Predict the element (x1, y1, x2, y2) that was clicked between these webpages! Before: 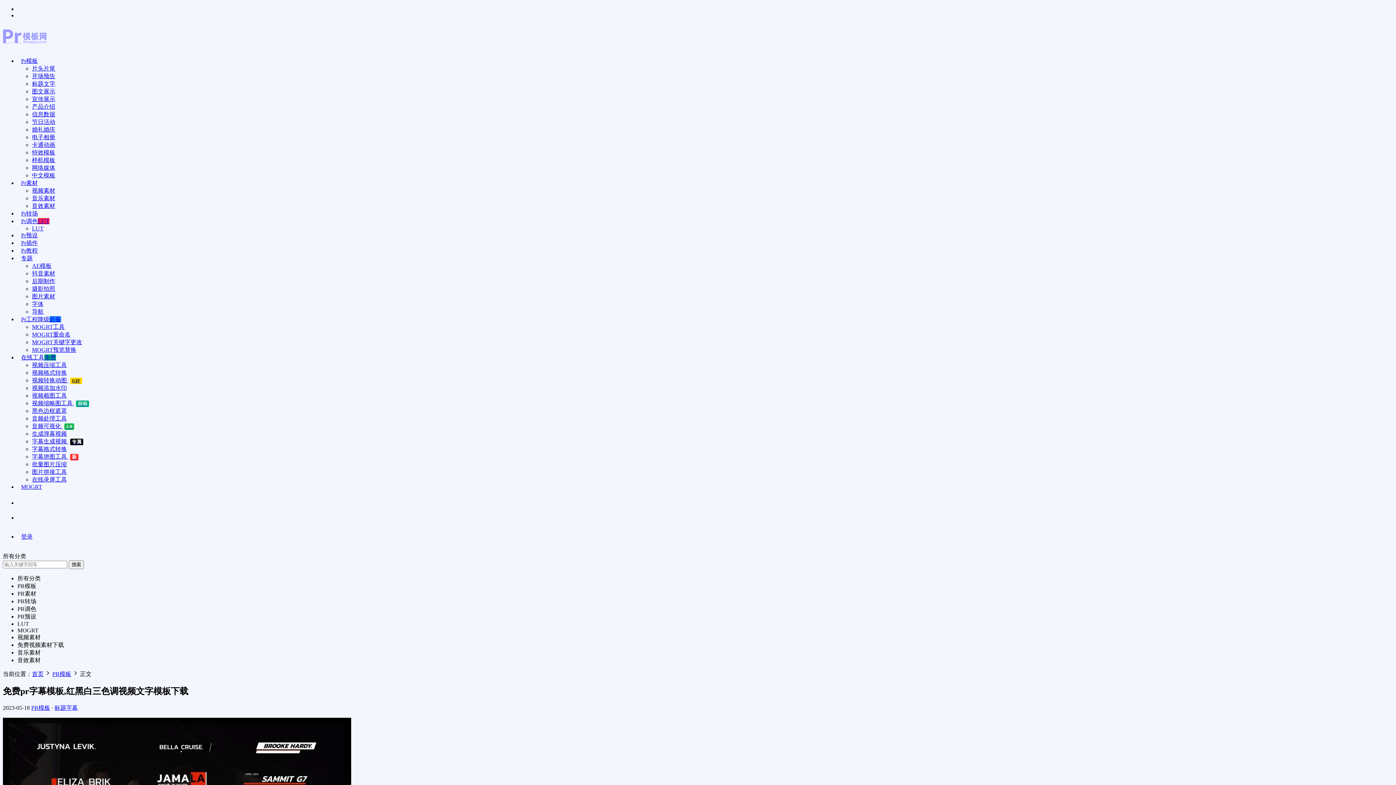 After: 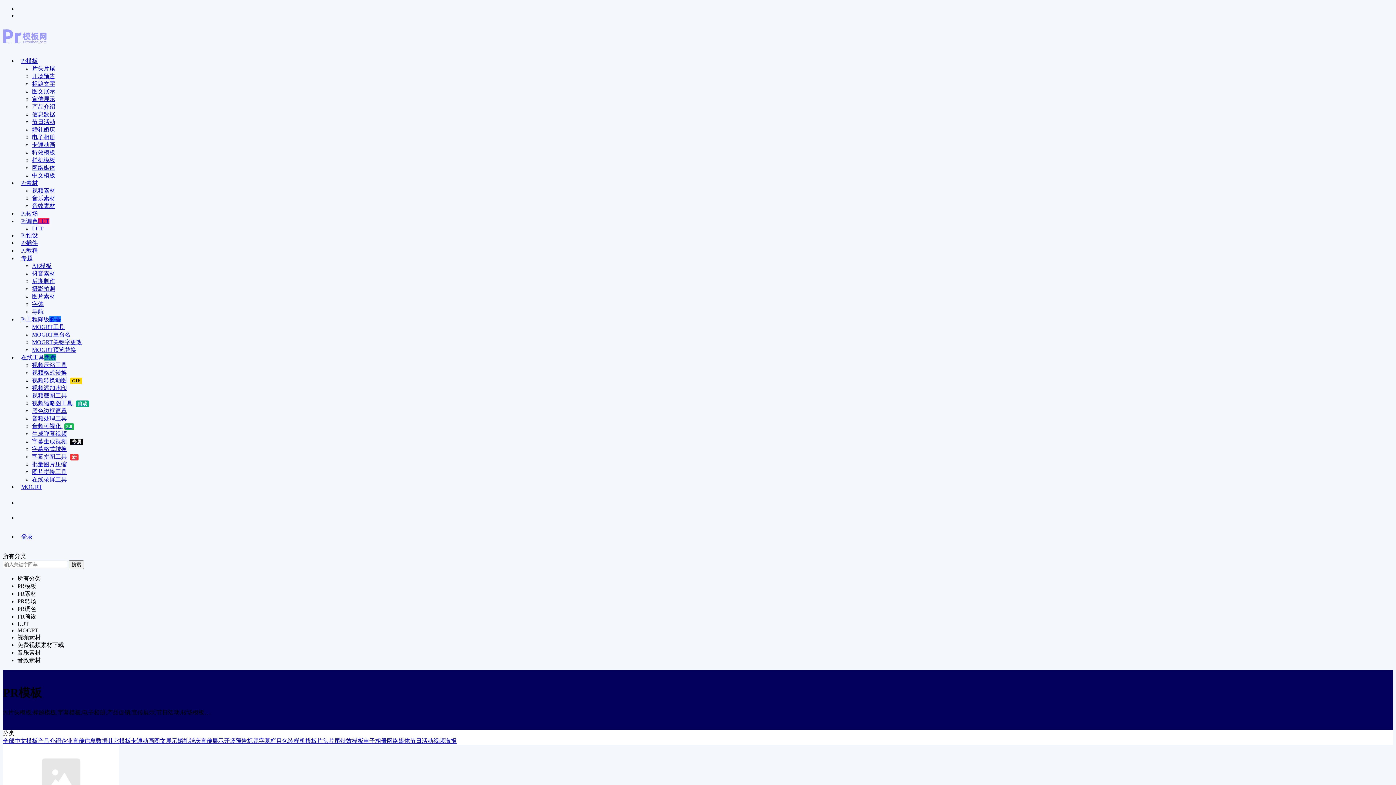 Action: label: PR模板 bbox: (31, 705, 50, 711)